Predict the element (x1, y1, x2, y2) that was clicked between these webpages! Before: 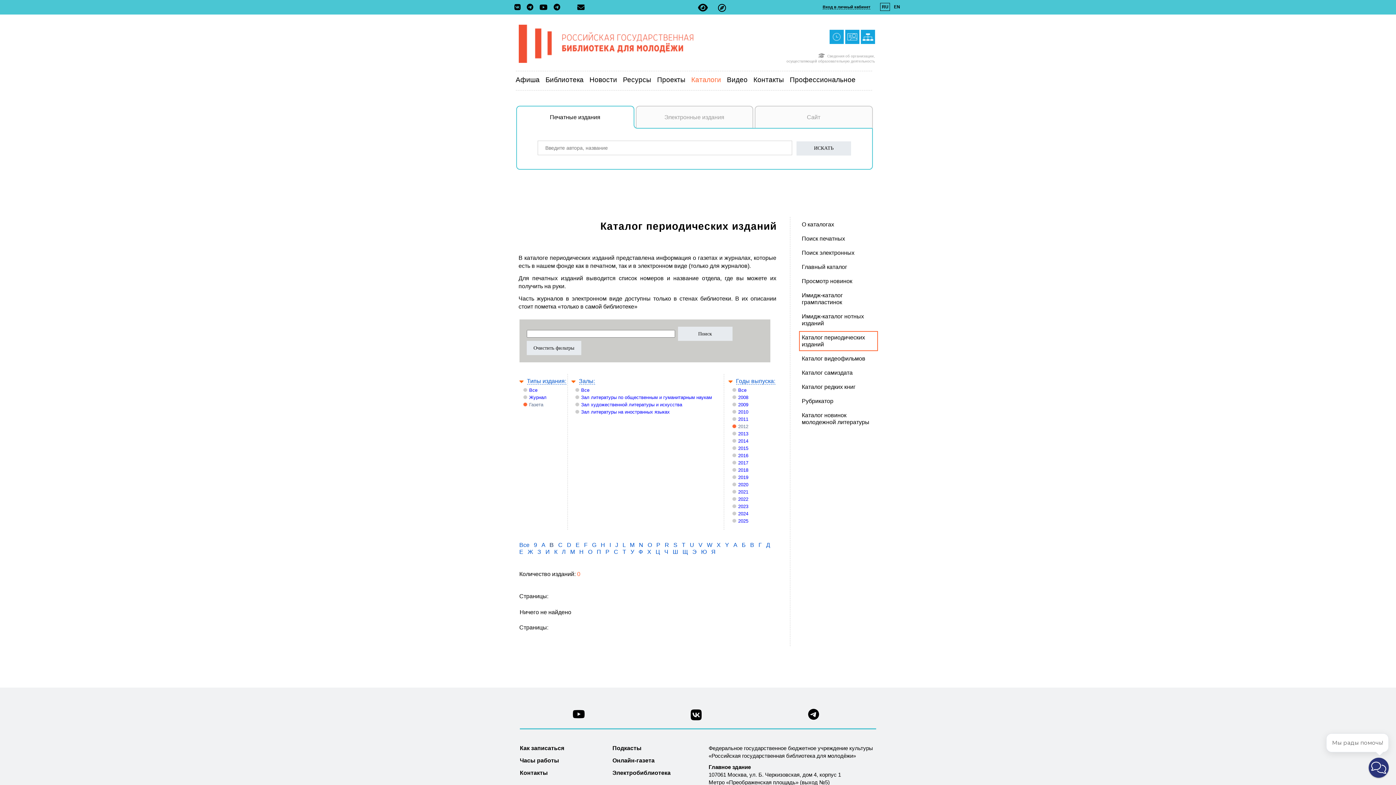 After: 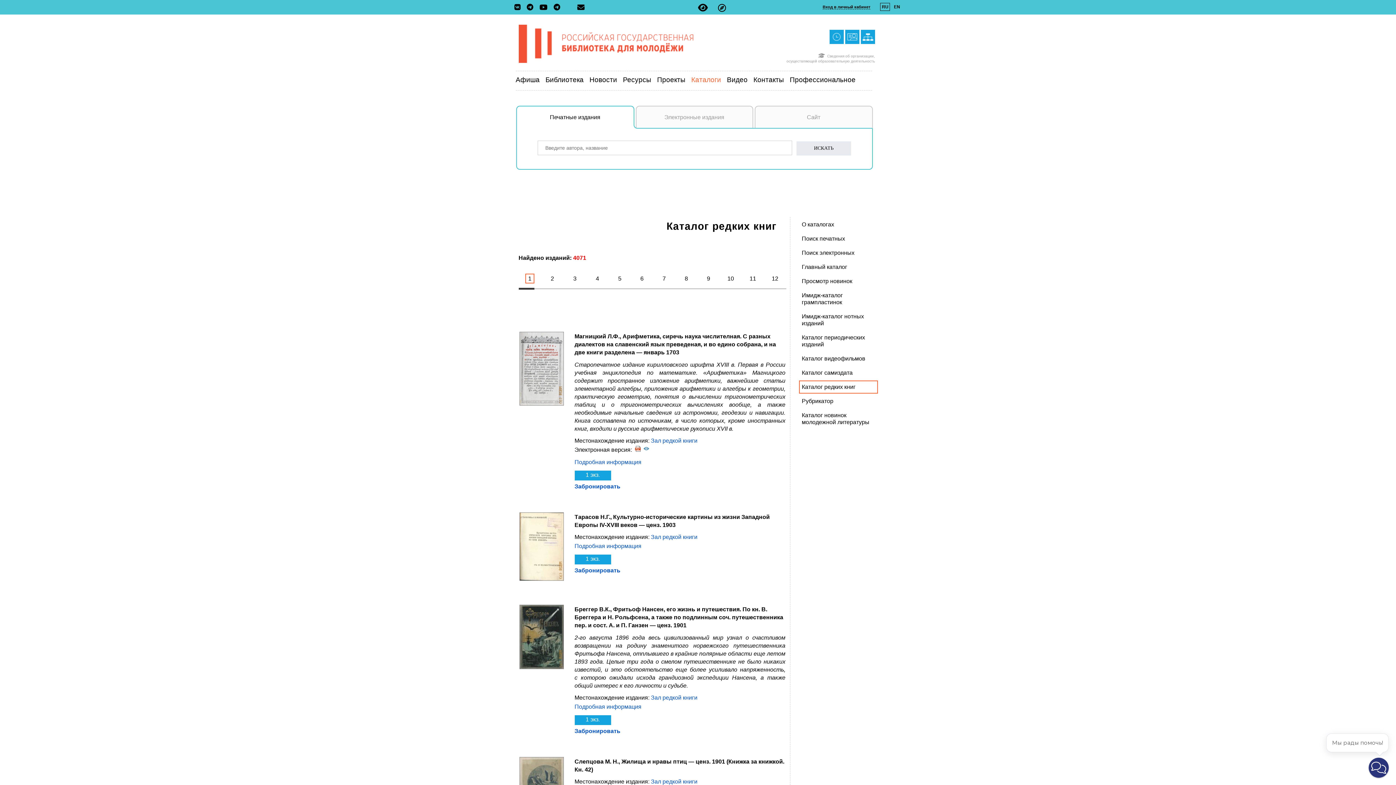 Action: label: Каталог редких книг bbox: (799, 380, 876, 393)